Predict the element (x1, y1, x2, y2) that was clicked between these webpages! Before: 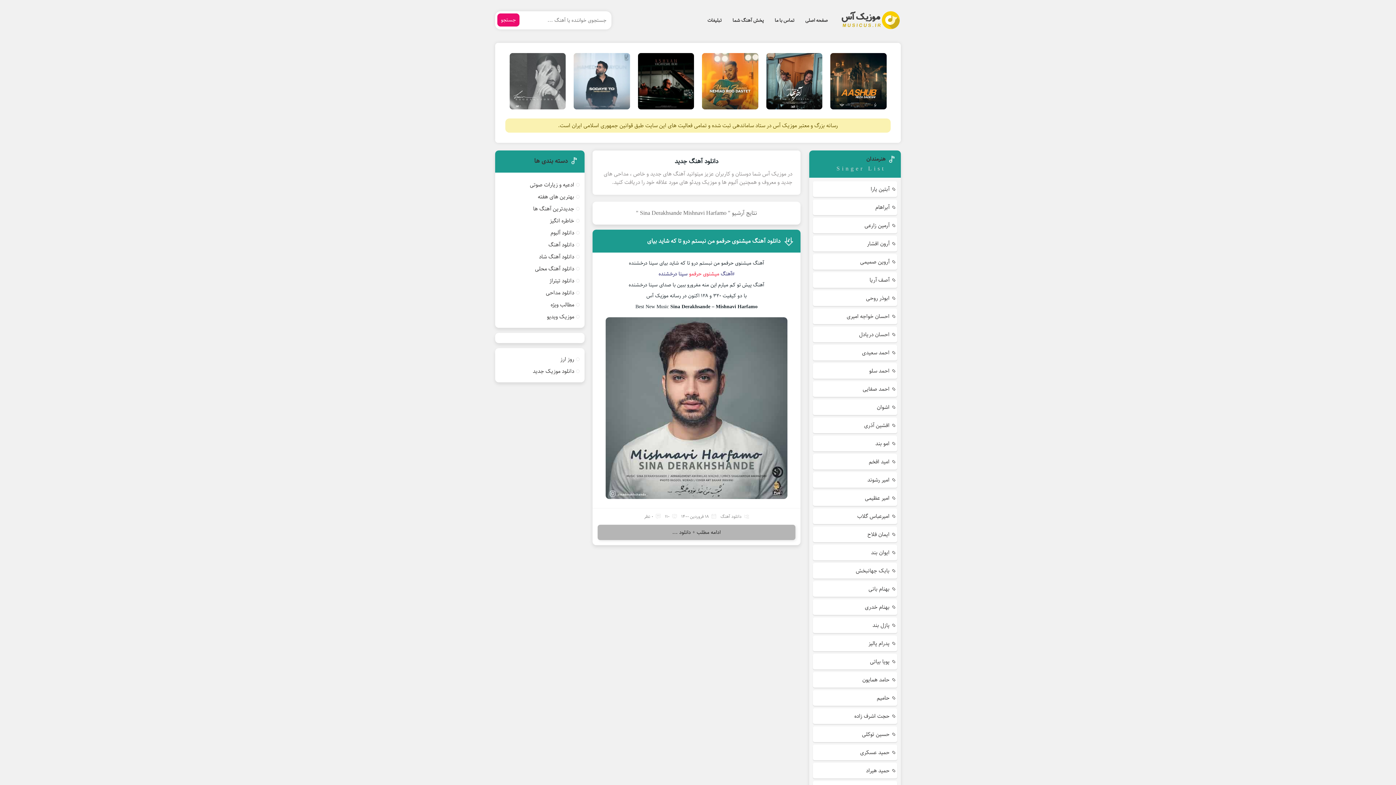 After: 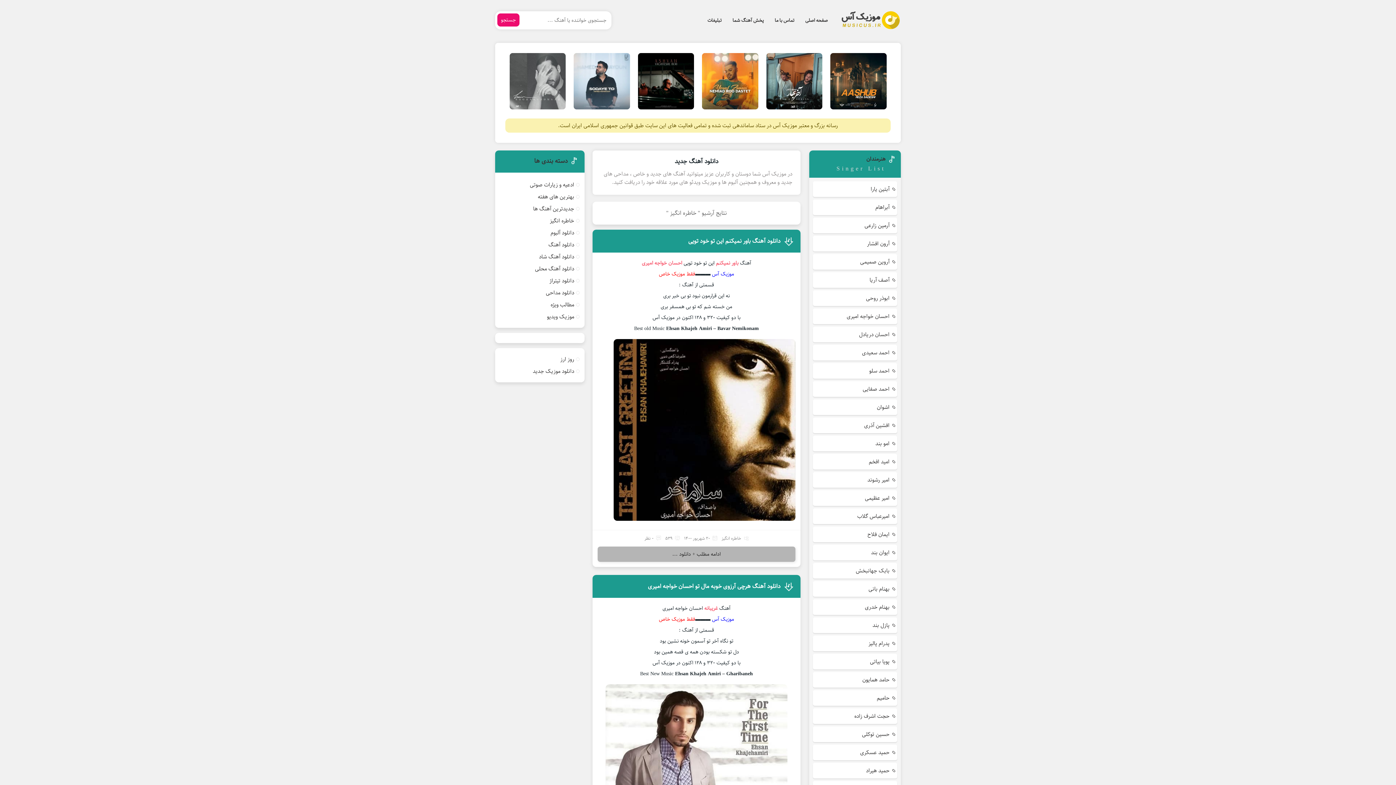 Action: label: خاطره انگیز bbox: (550, 214, 574, 226)